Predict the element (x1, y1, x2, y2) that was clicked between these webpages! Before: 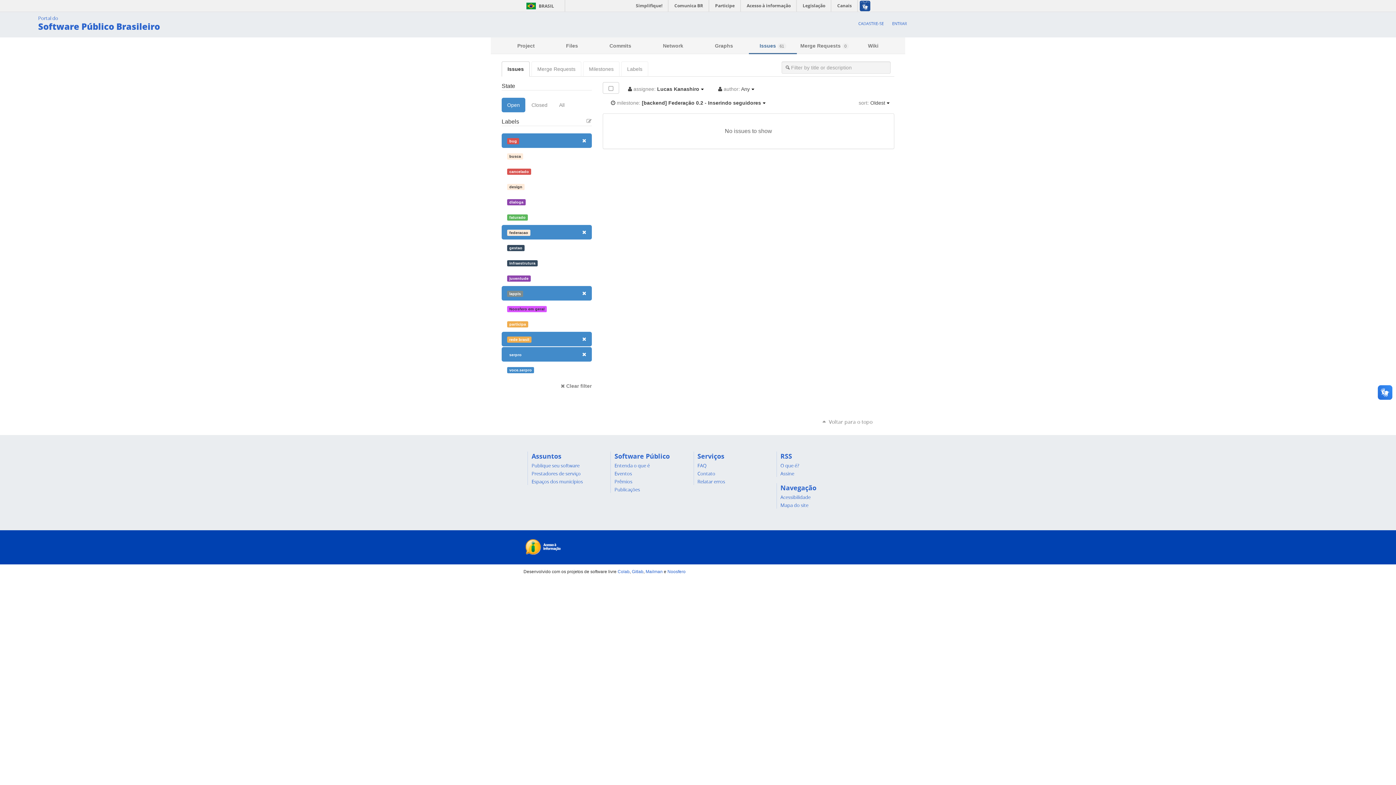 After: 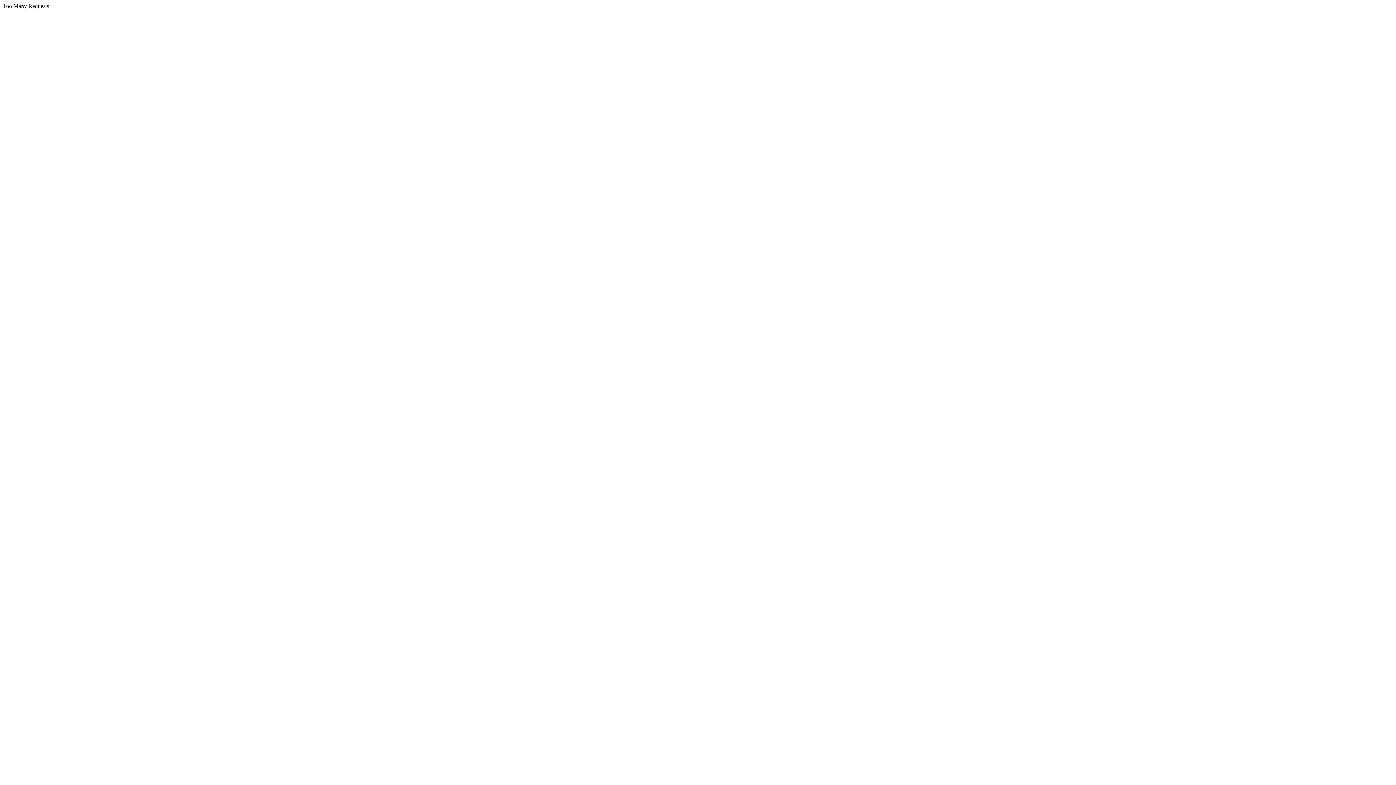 Action: bbox: (645, 569, 662, 574) label: Mailman